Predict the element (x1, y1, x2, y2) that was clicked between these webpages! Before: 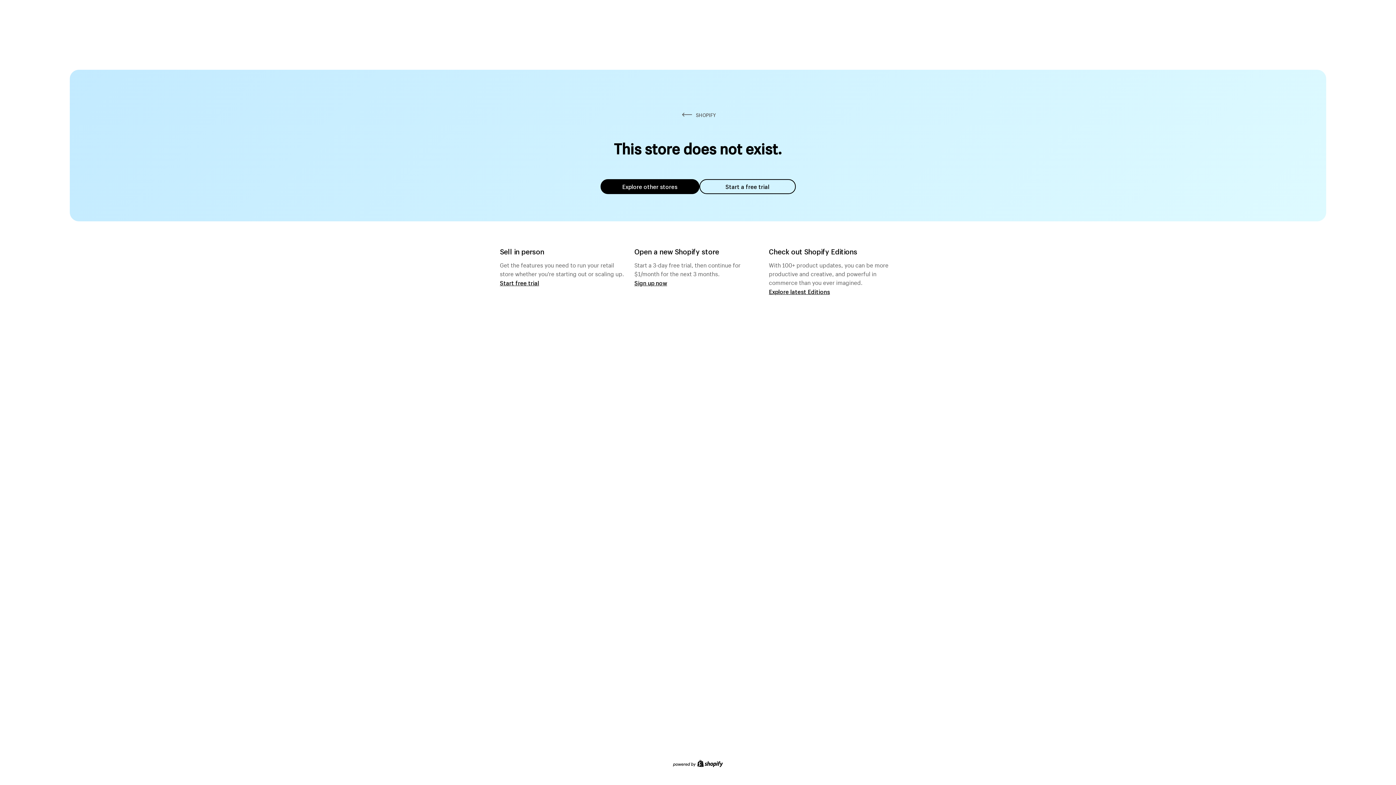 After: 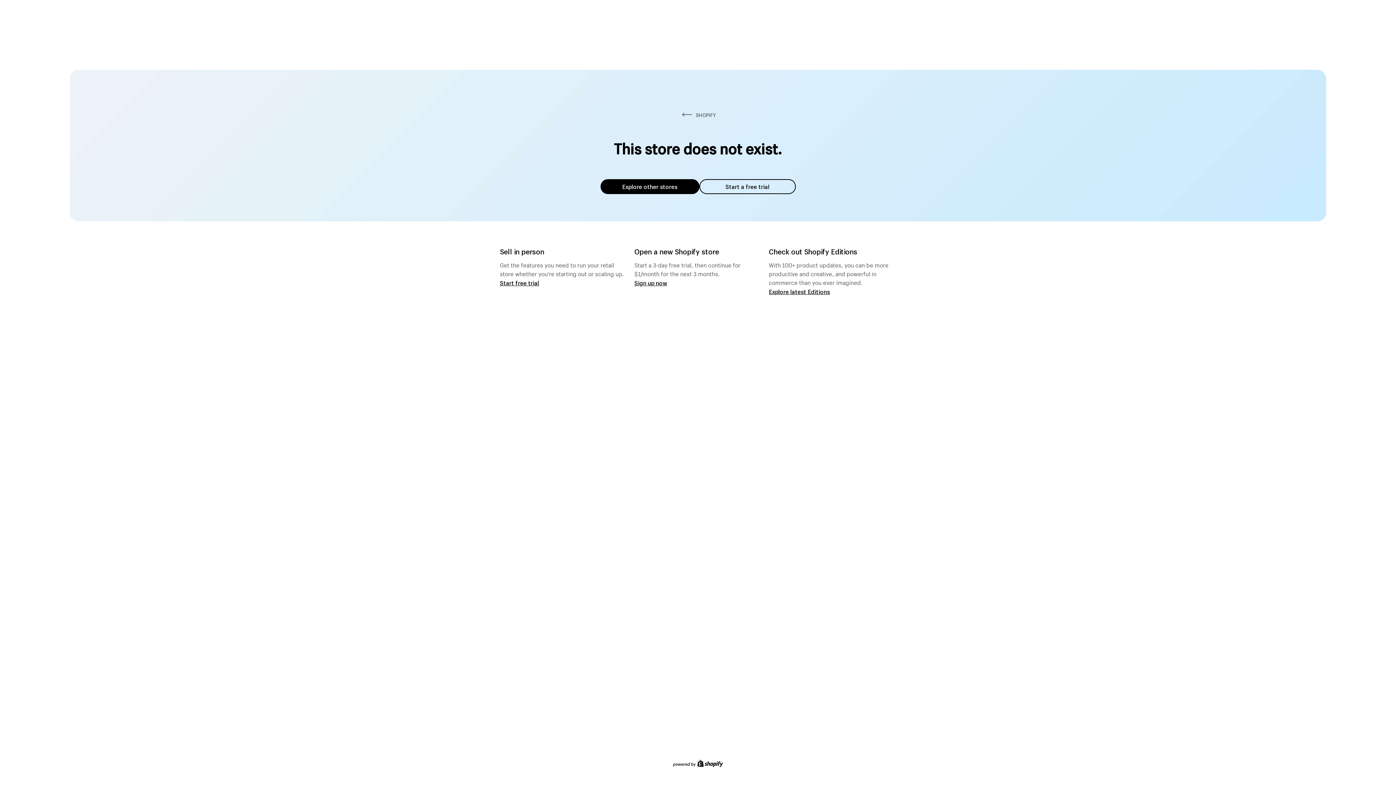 Action: bbox: (600, 179, 699, 194) label: Explore other stores